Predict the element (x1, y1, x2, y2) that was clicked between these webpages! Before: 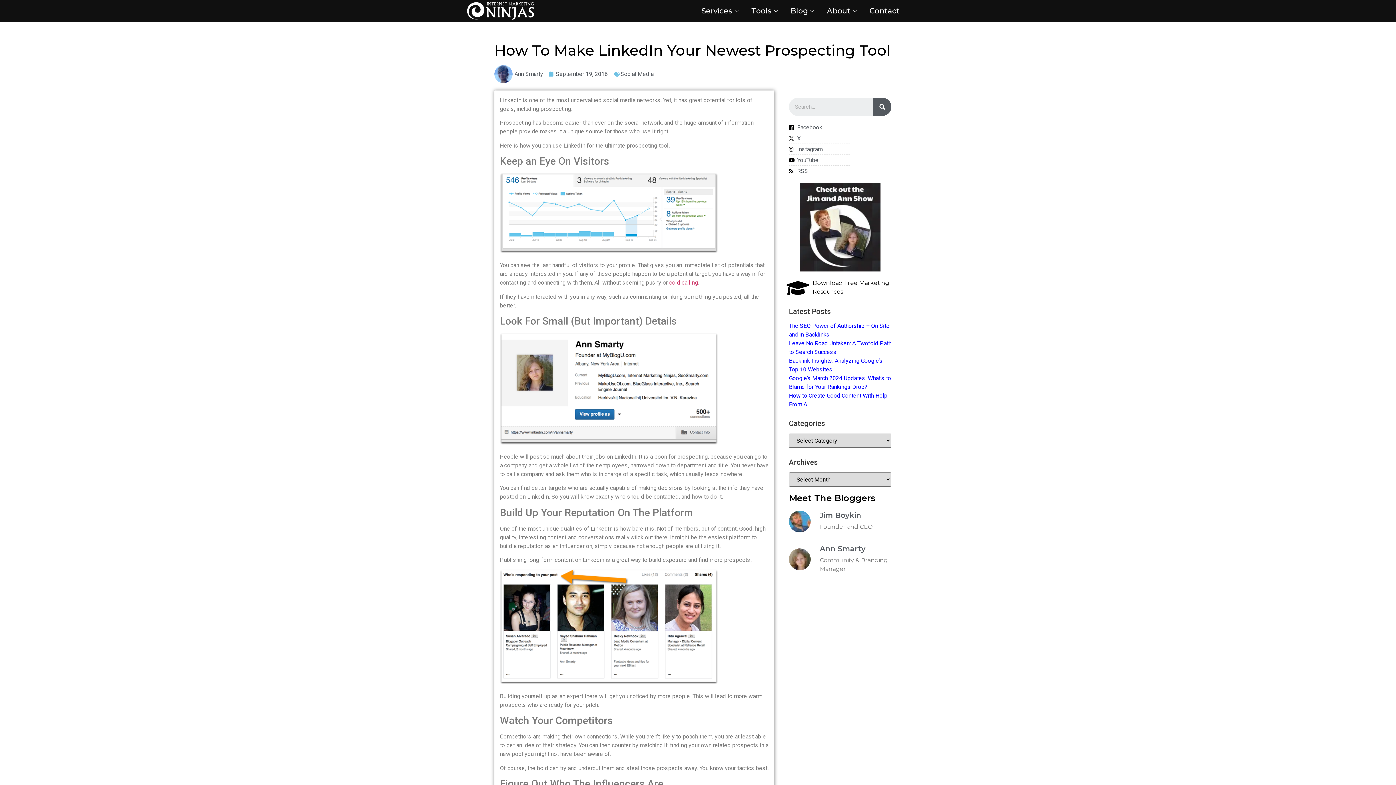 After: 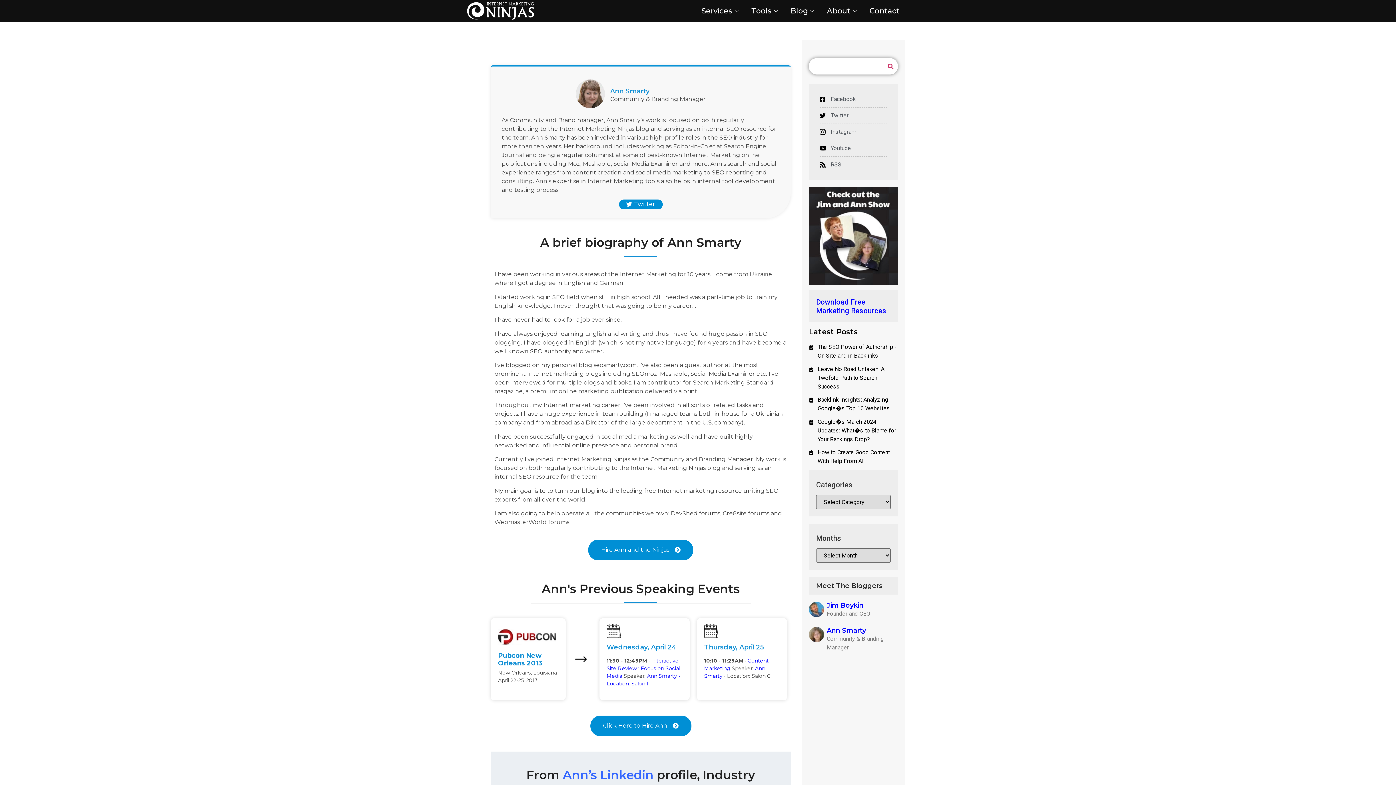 Action: bbox: (789, 548, 810, 573)